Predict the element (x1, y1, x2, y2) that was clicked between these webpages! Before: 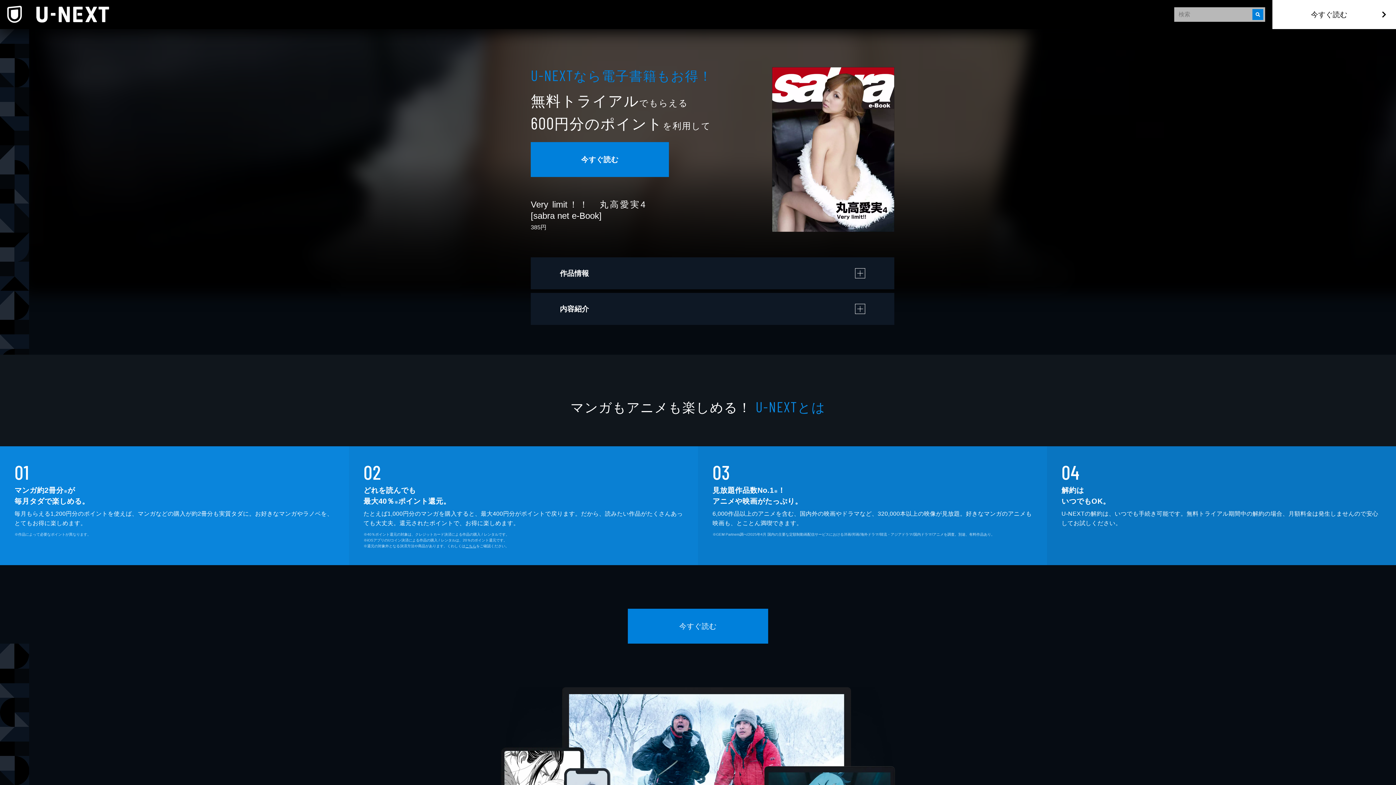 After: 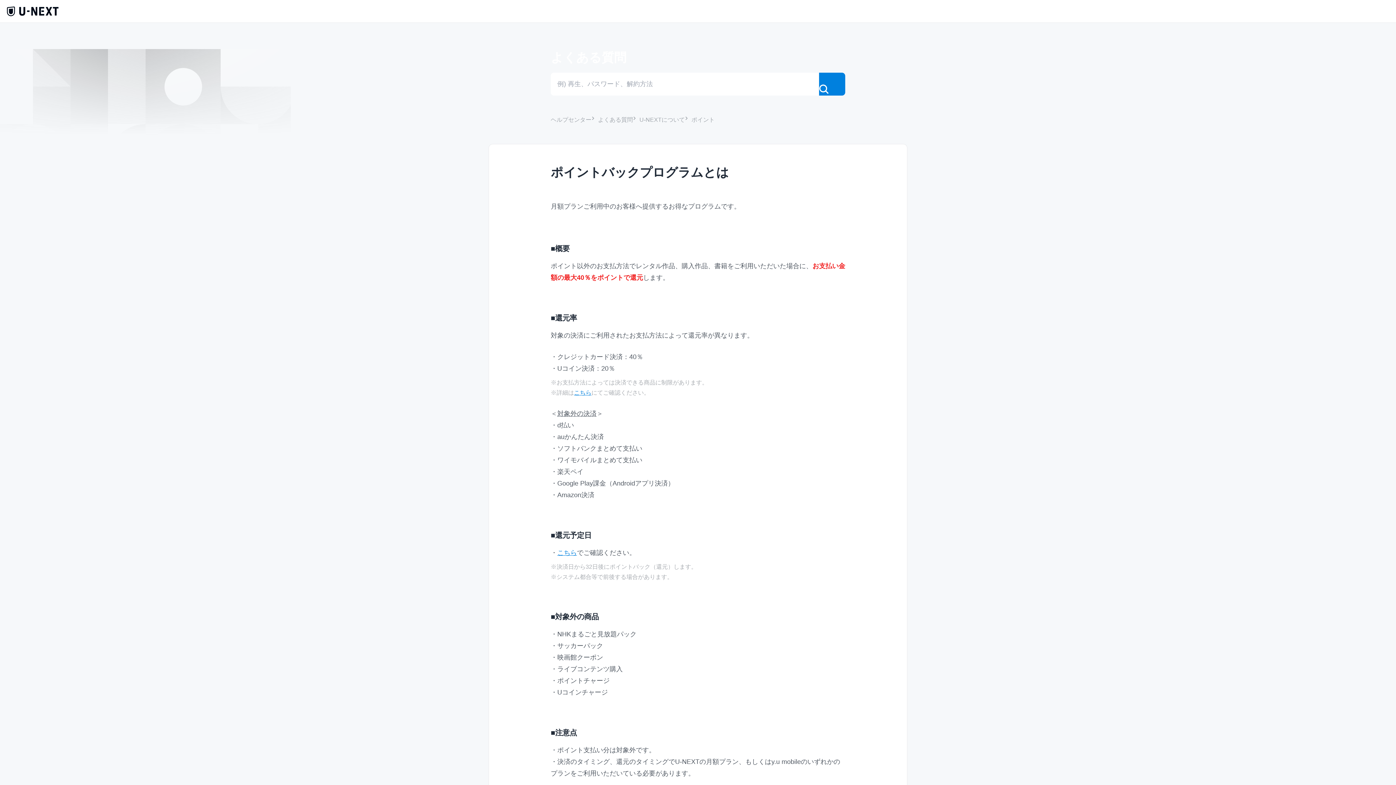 Action: label: こちら bbox: (465, 544, 476, 548)